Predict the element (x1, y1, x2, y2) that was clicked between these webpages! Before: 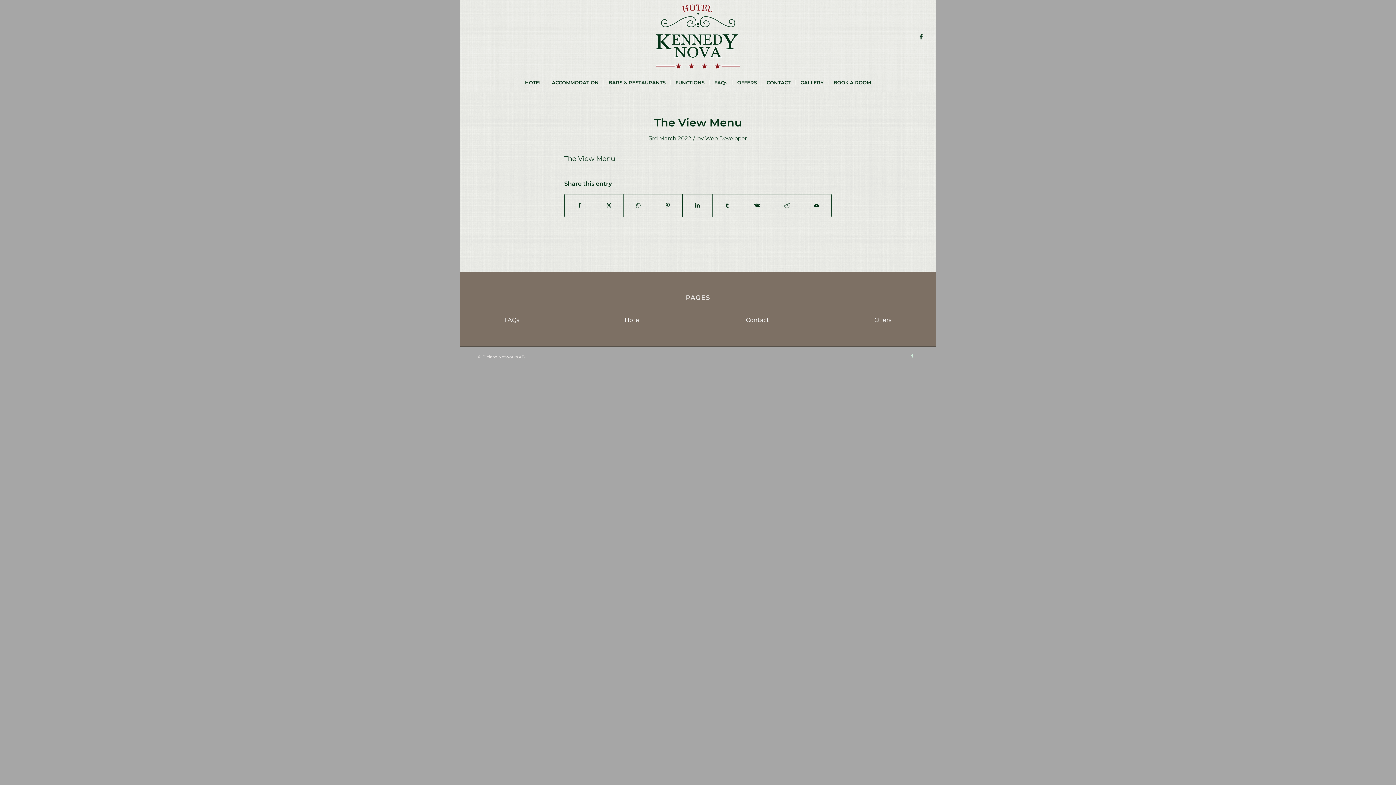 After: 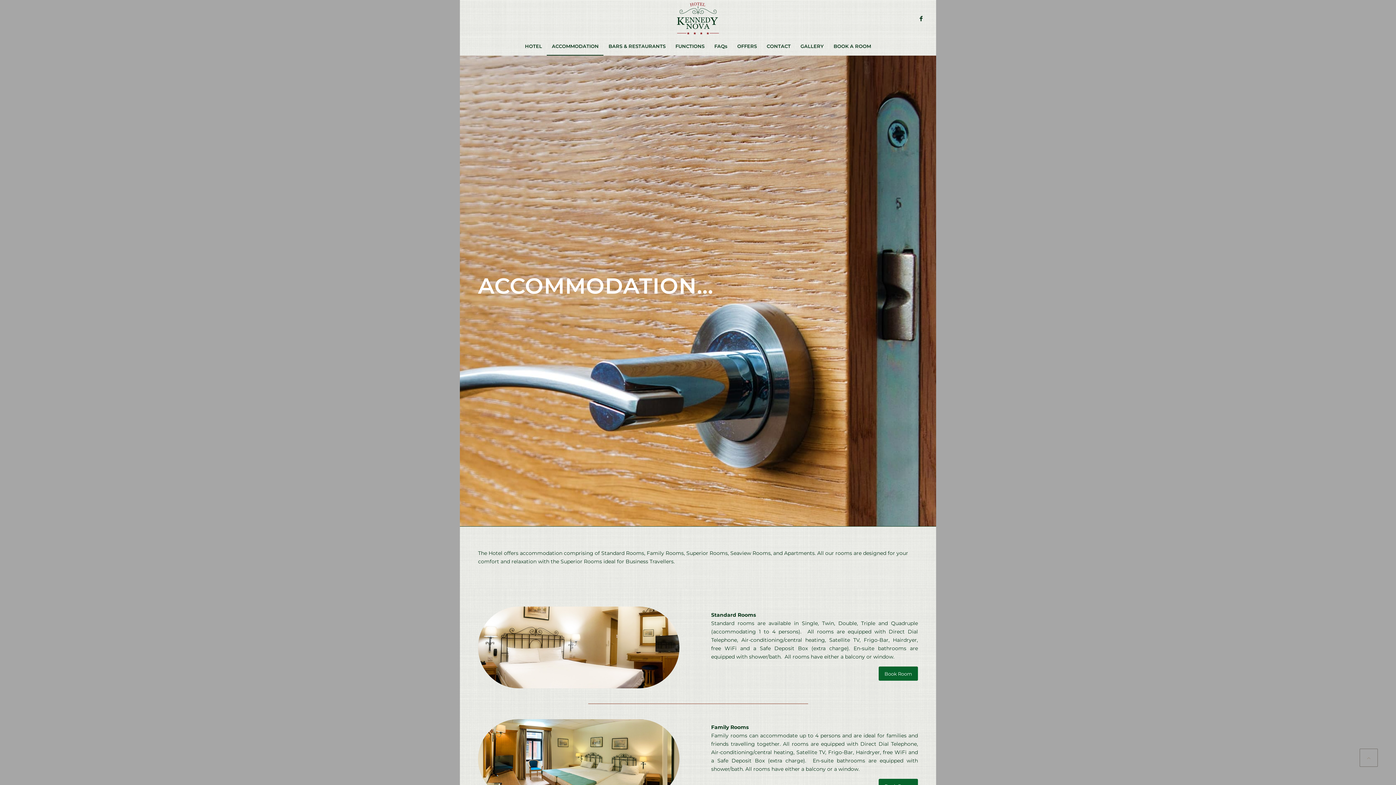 Action: label: ACCOMMODATION bbox: (546, 73, 603, 91)